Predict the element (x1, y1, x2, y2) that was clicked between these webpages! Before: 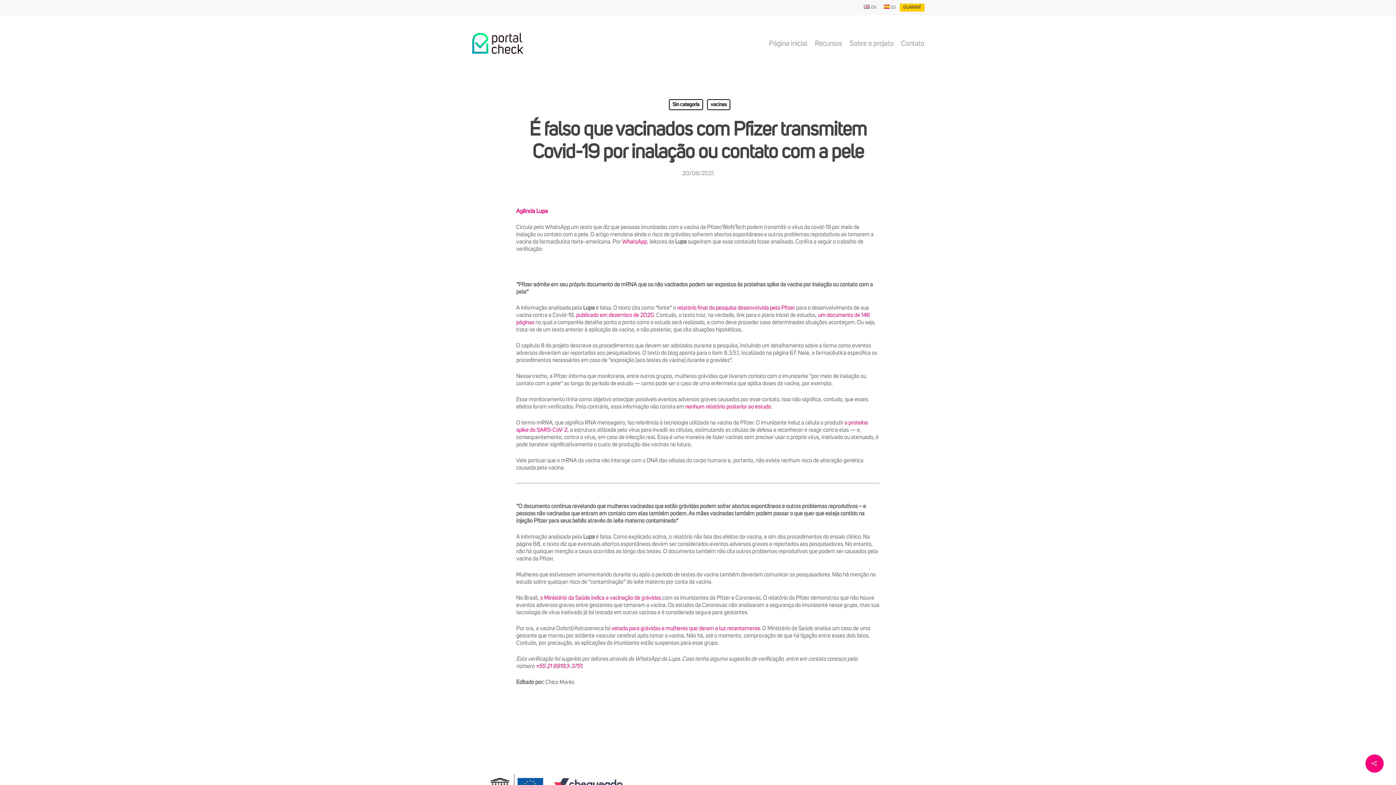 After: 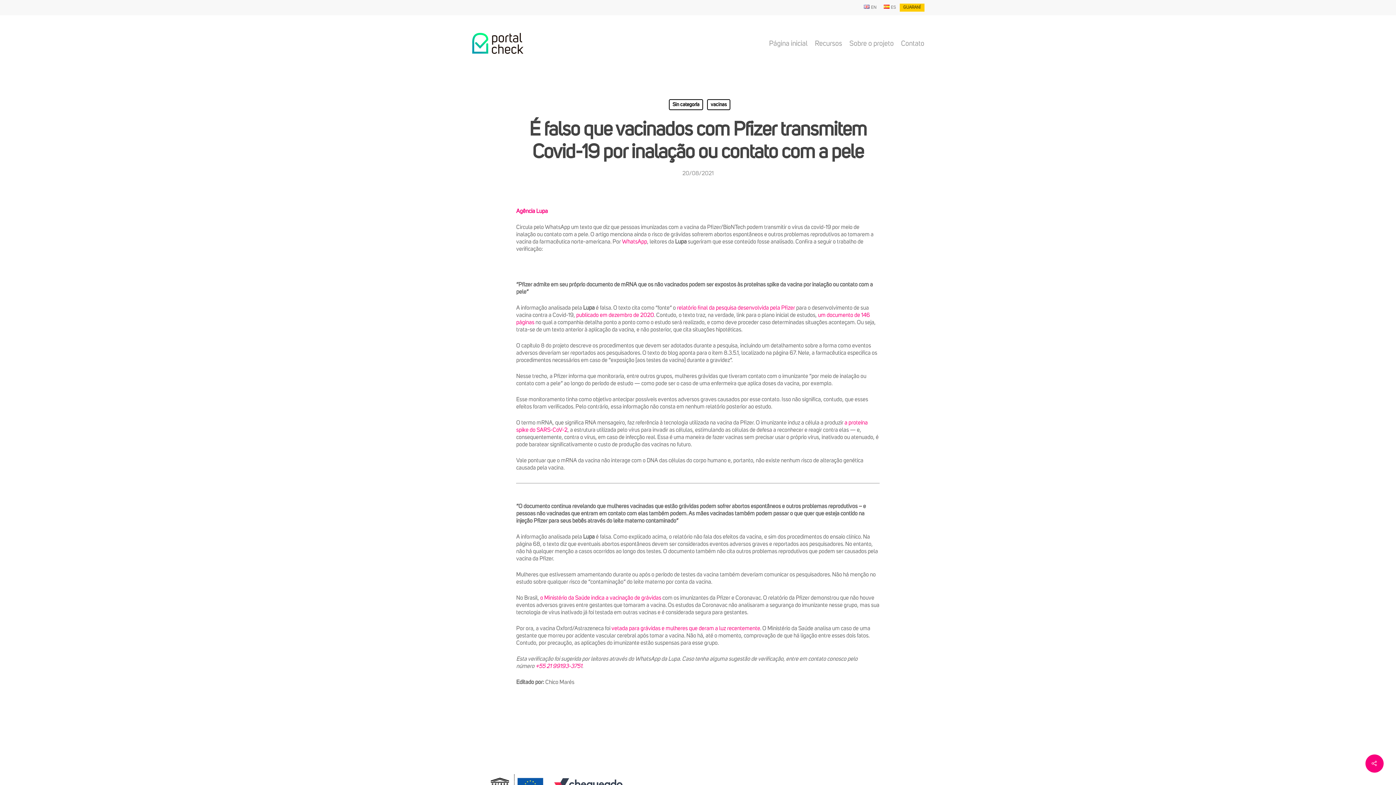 Action: label: nenhum relatório posterior ao estudo bbox: (685, 404, 771, 409)